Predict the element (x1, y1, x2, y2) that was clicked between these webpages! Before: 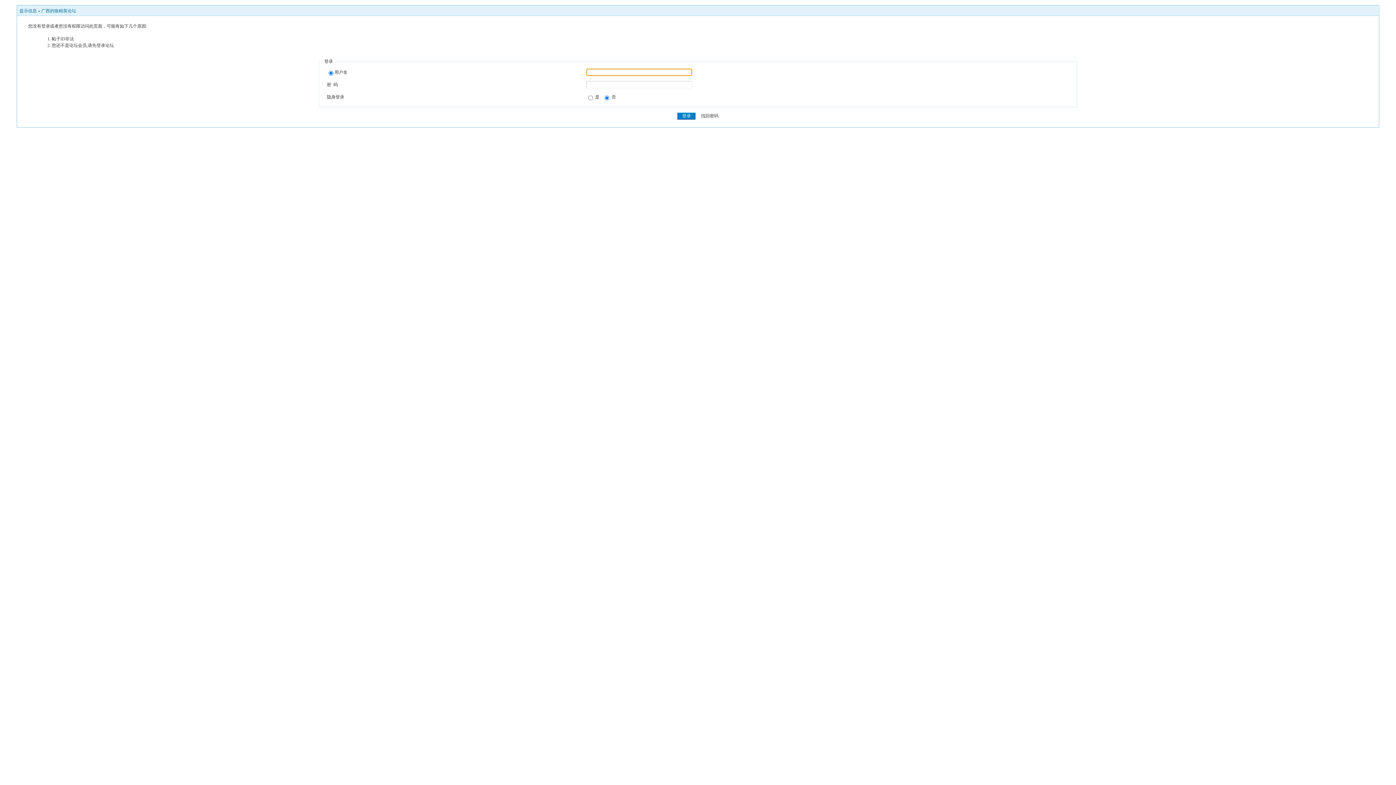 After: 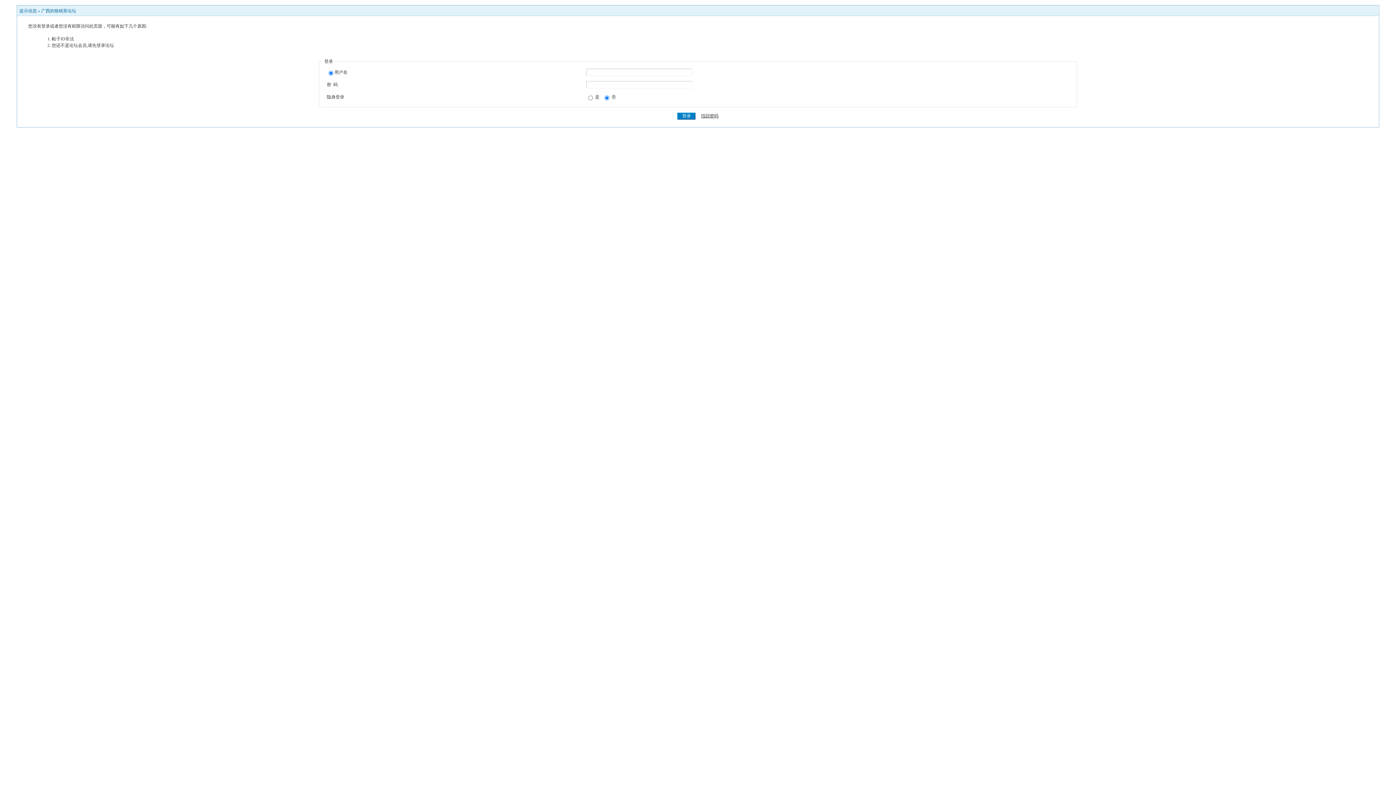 Action: label: 找回密码 bbox: (701, 113, 718, 118)